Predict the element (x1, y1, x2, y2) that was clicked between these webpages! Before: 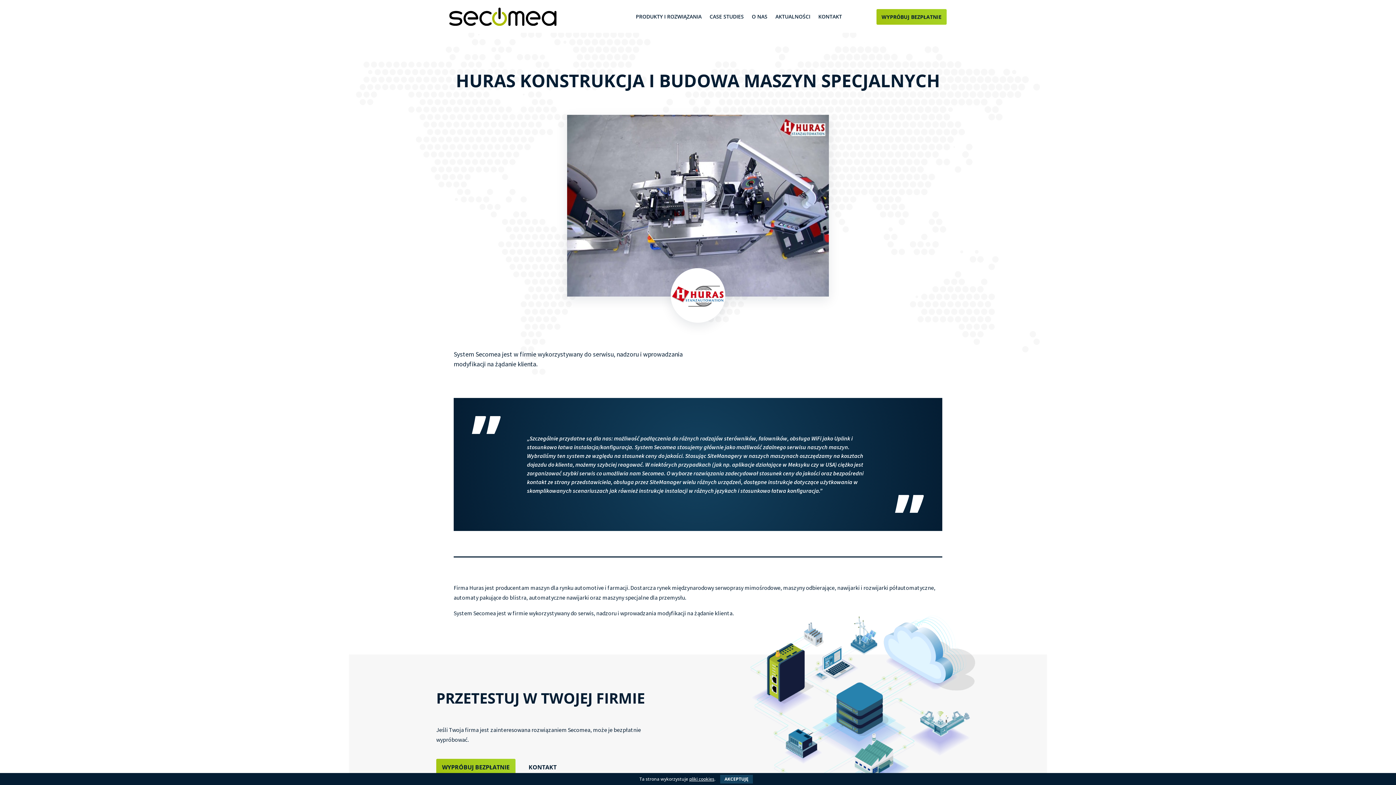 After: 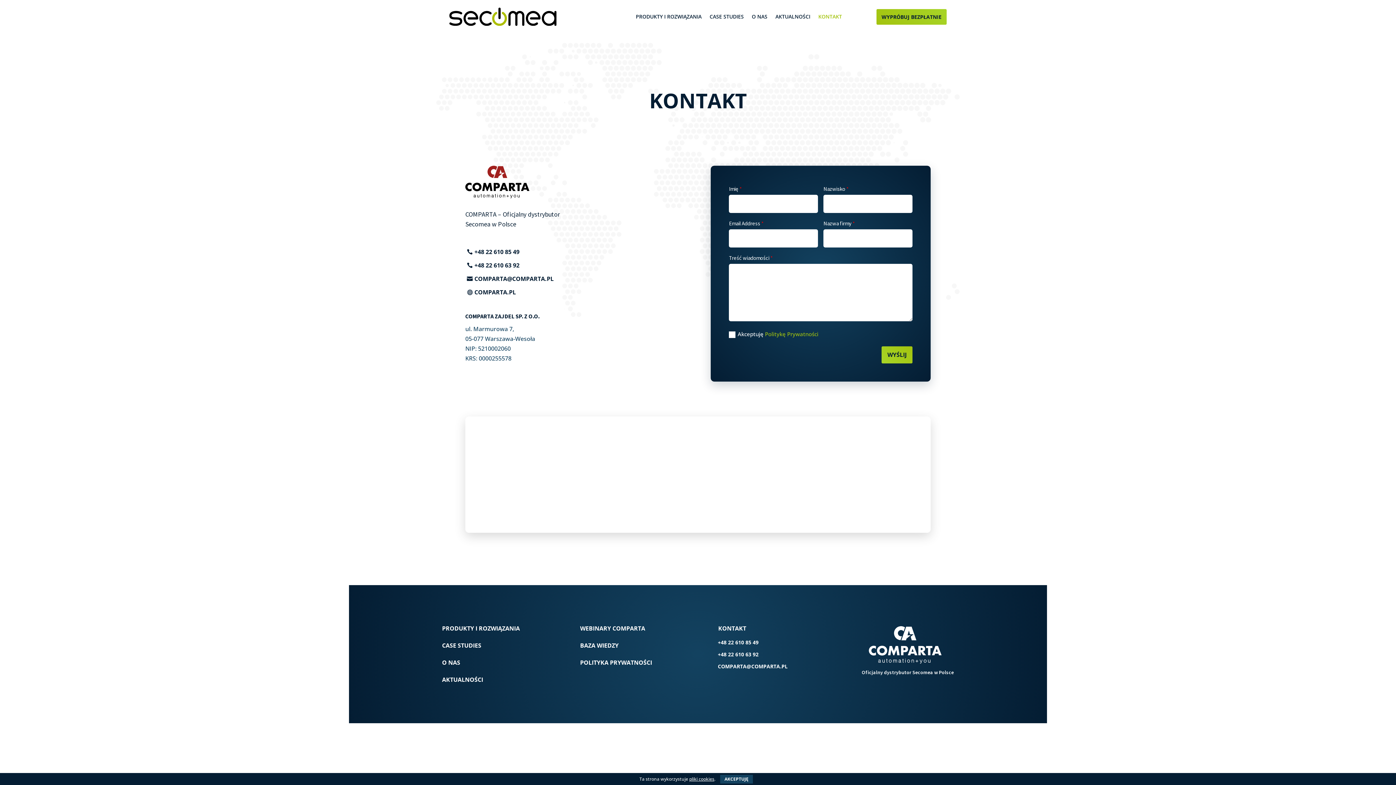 Action: label: KONTAKT bbox: (522, 759, 562, 776)